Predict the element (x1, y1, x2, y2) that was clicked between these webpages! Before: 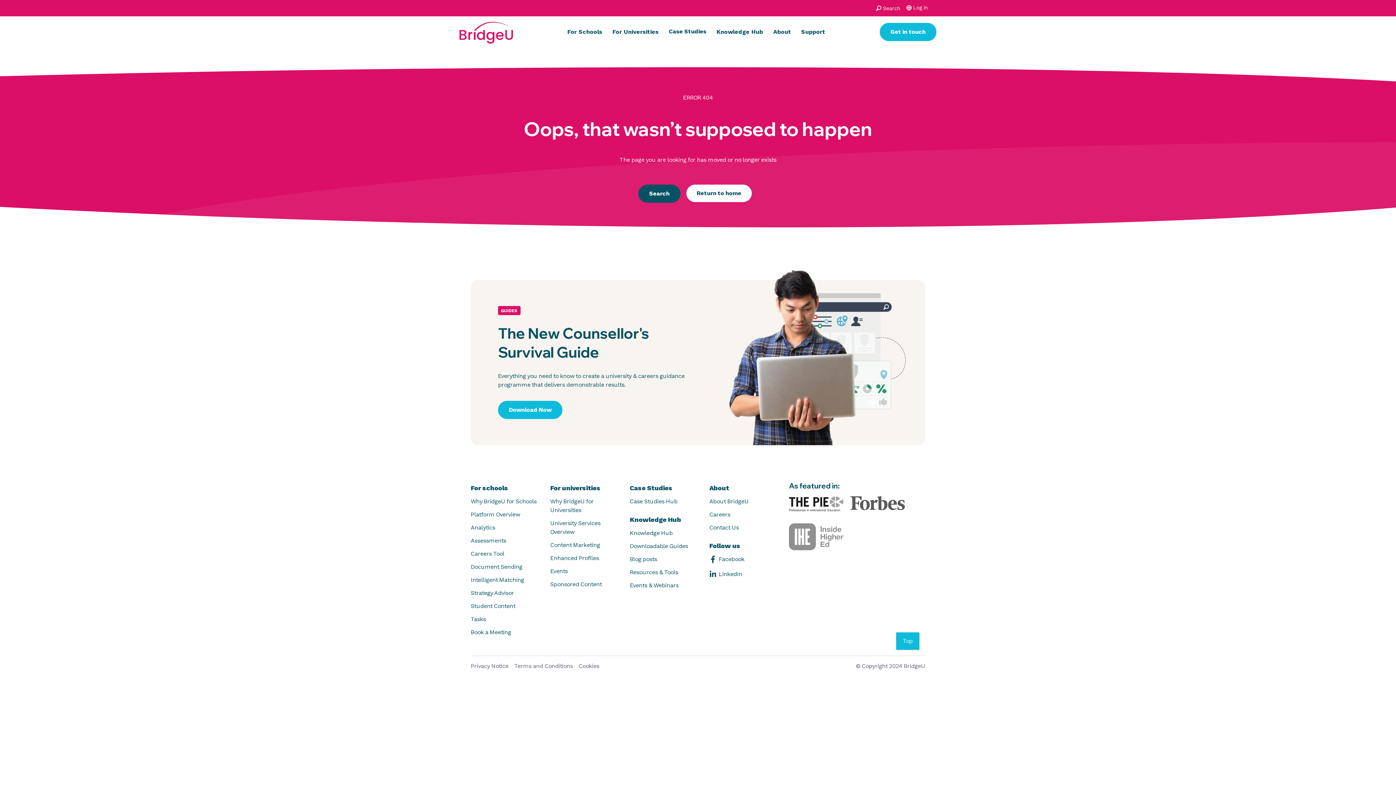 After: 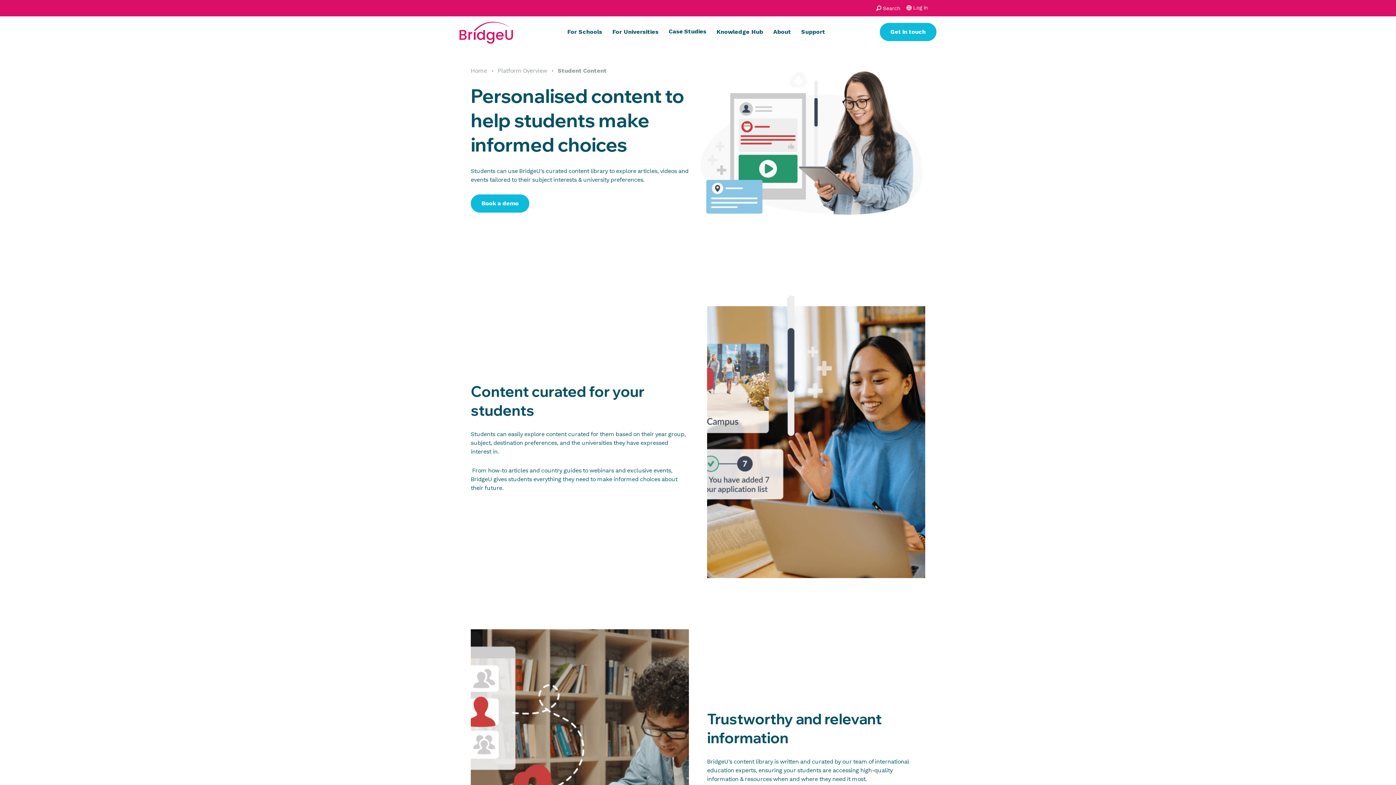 Action: label: Student Content bbox: (470, 602, 515, 609)